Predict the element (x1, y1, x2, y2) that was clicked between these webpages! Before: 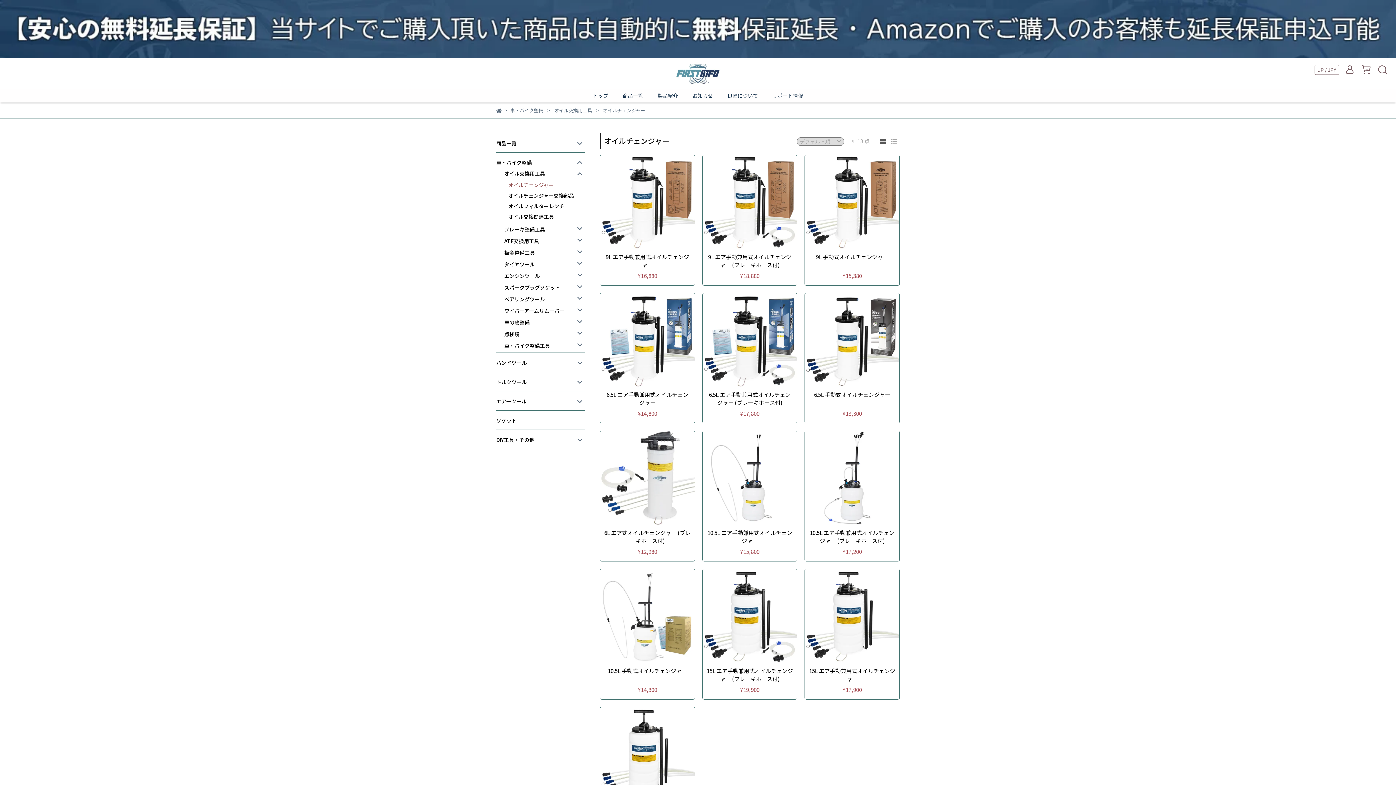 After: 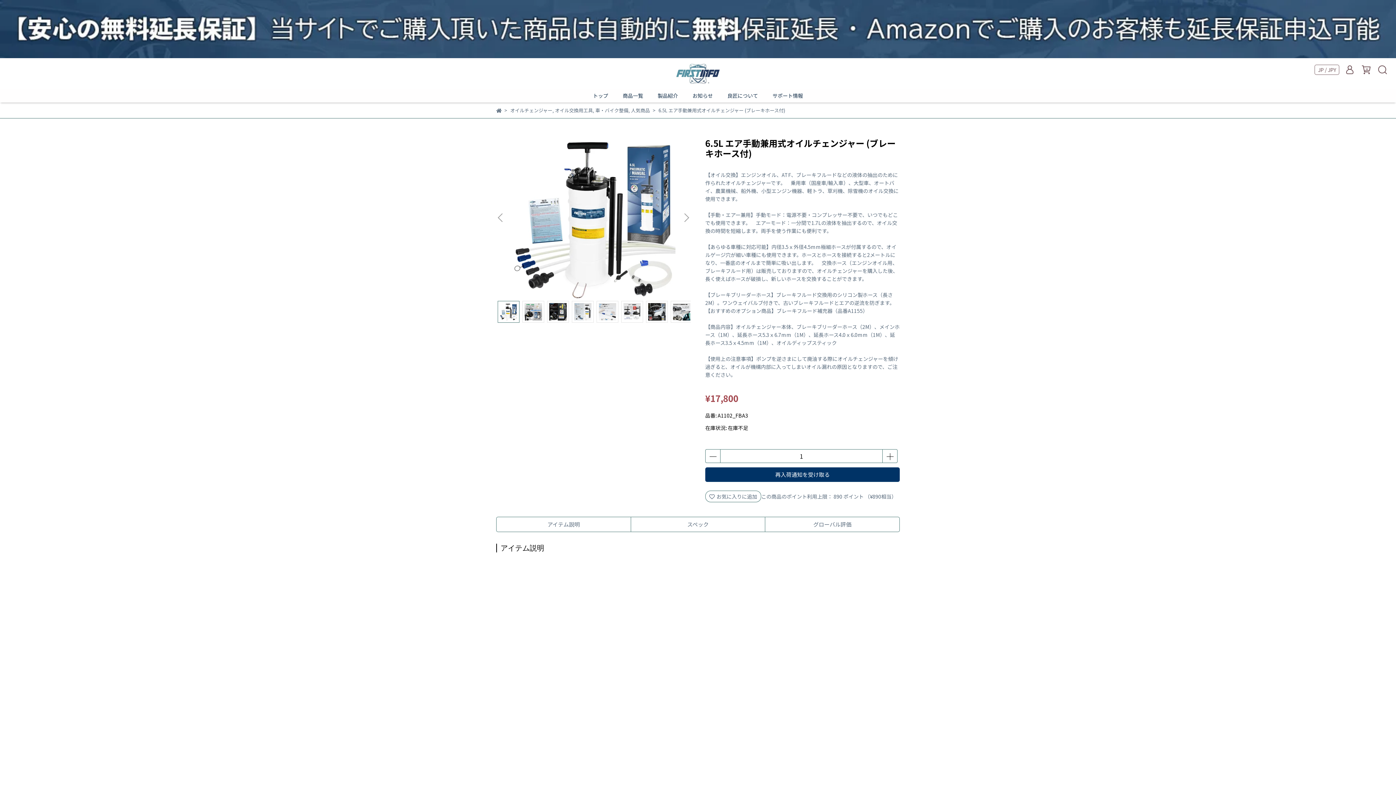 Action: bbox: (733, 333, 748, 347)